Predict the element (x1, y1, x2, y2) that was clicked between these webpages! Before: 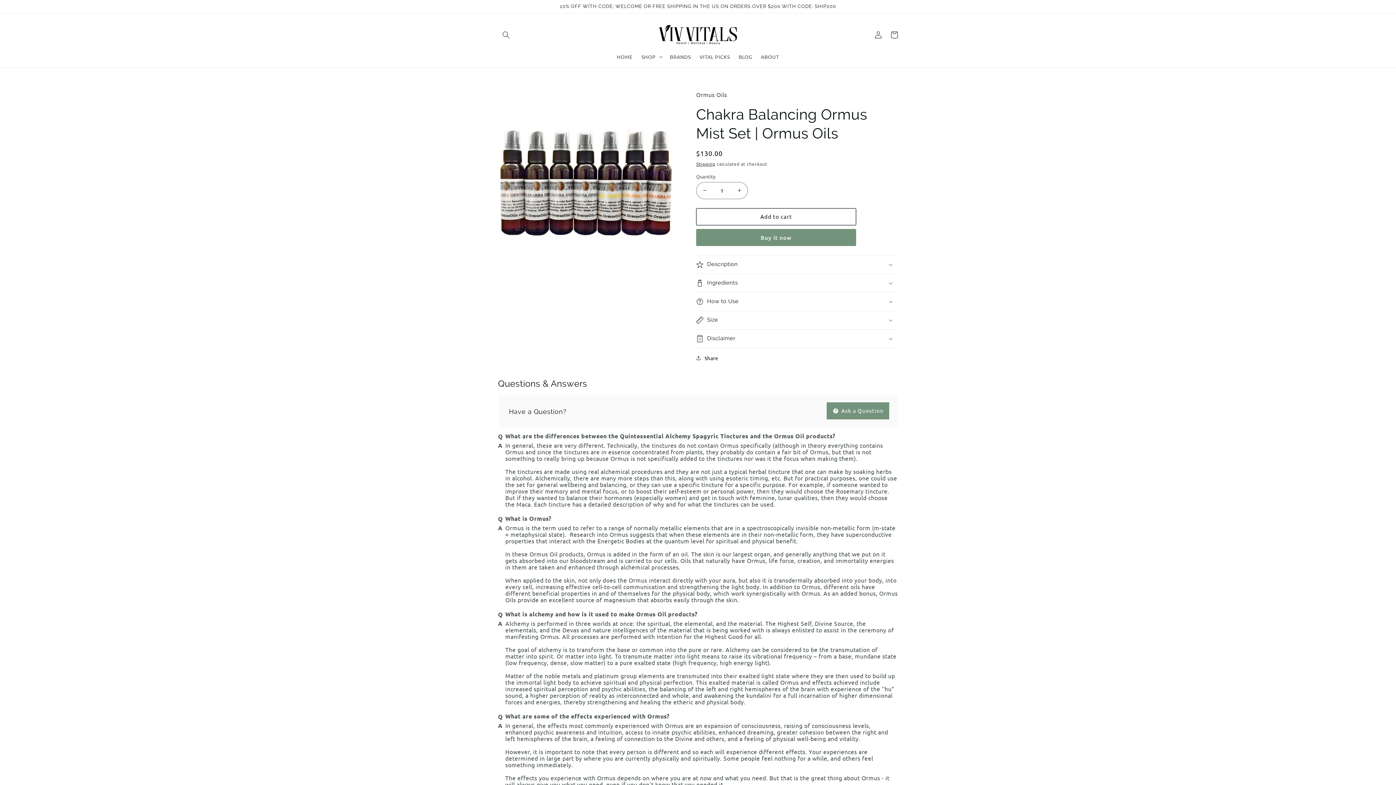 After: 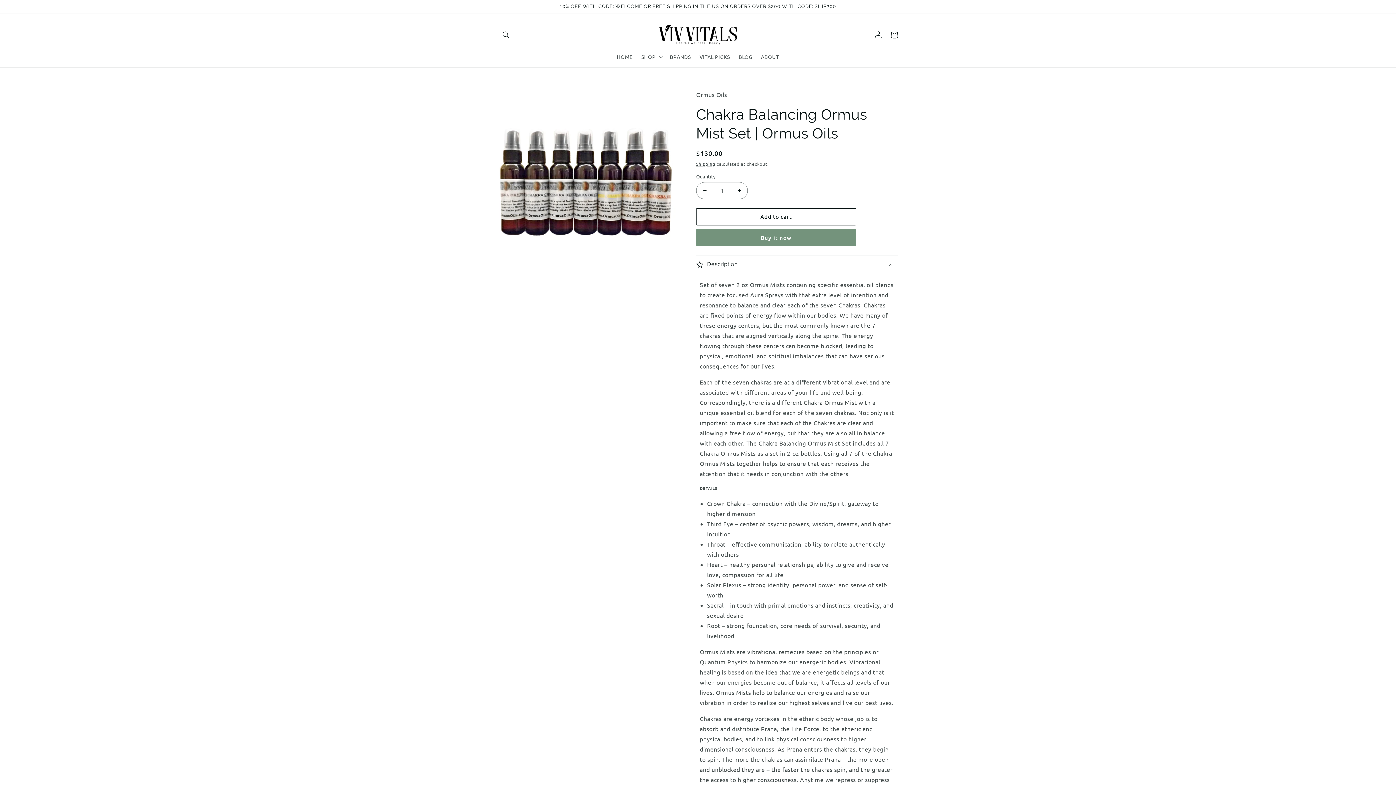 Action: bbox: (696, 255, 898, 273) label: Description